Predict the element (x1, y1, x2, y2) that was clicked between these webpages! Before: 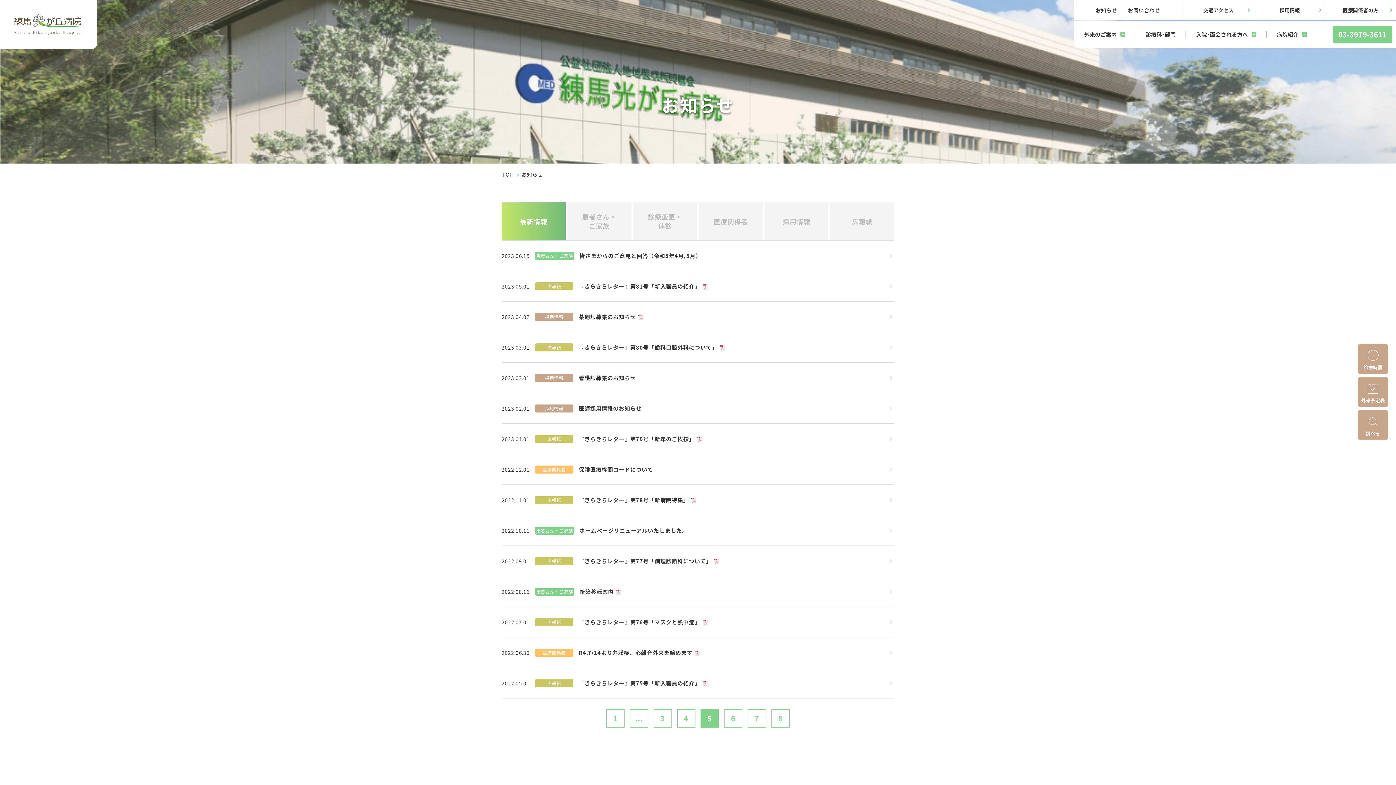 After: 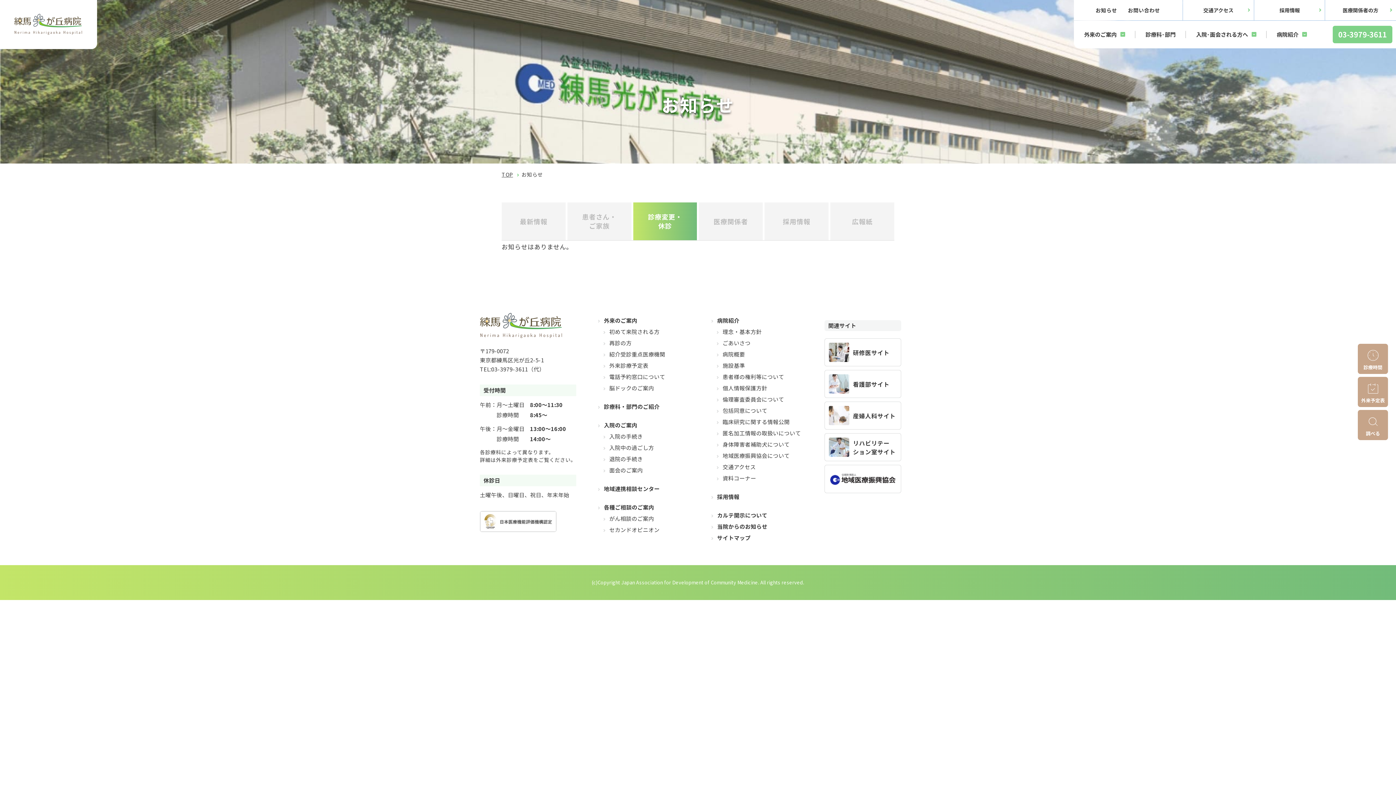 Action: bbox: (633, 202, 697, 240) label: 診療変更・
休診